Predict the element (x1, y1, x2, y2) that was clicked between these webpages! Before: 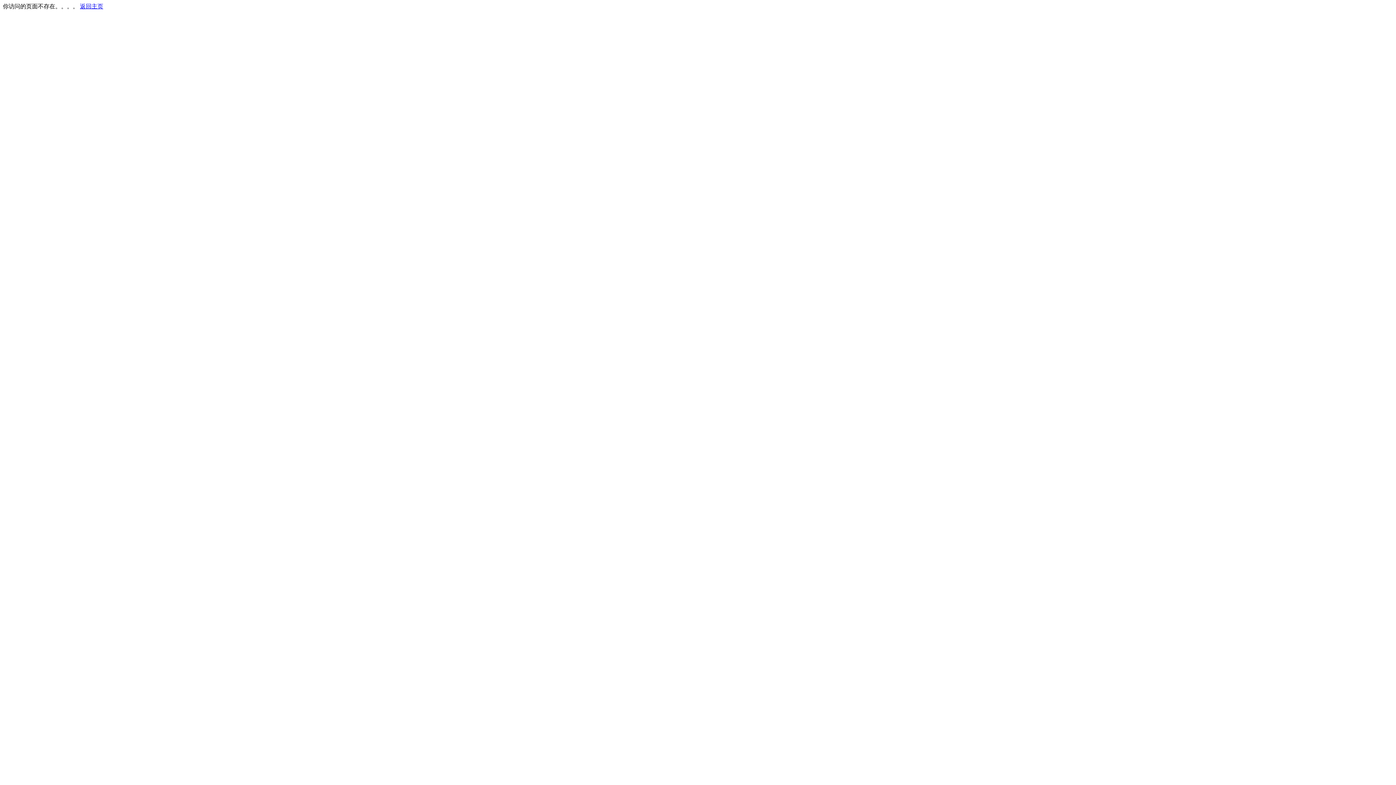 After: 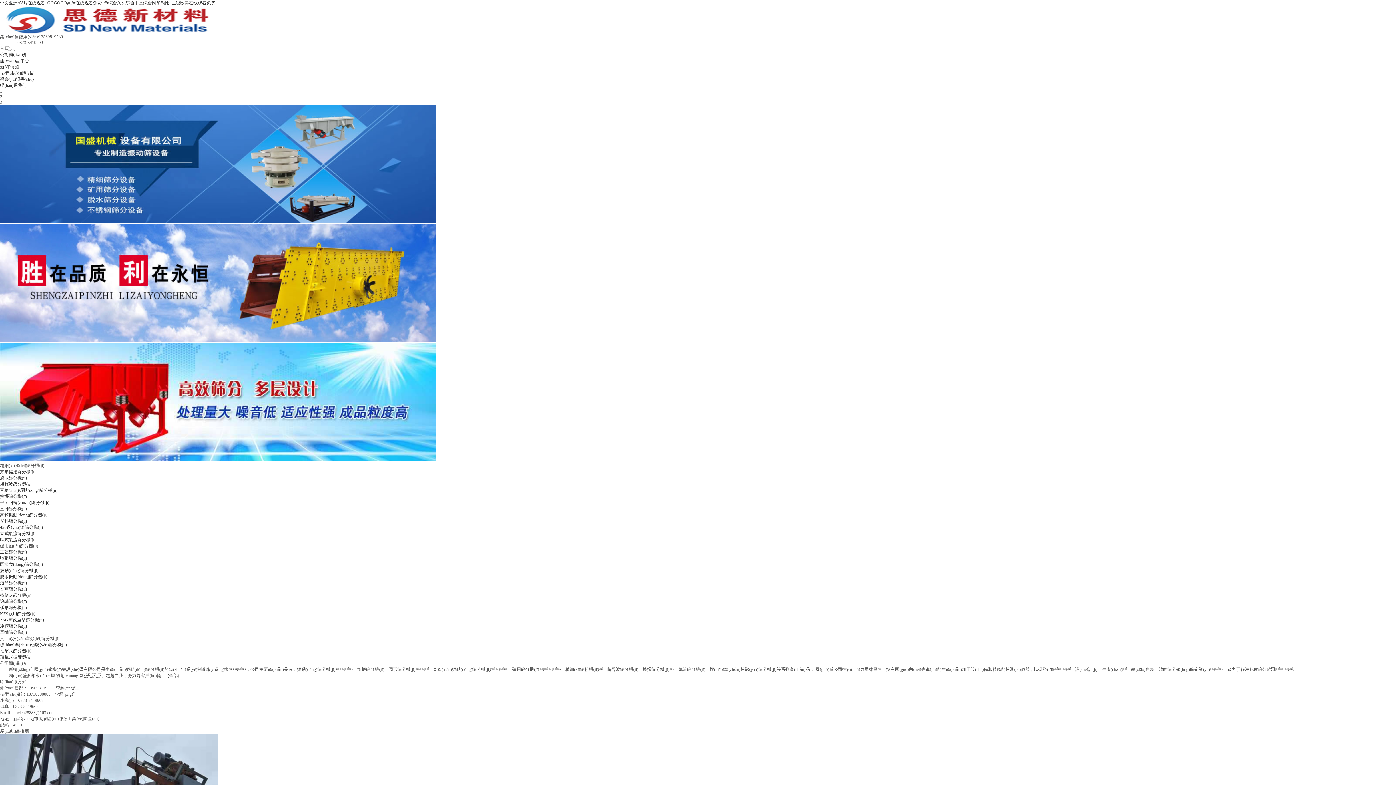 Action: bbox: (80, 3, 103, 9) label: 返回主页